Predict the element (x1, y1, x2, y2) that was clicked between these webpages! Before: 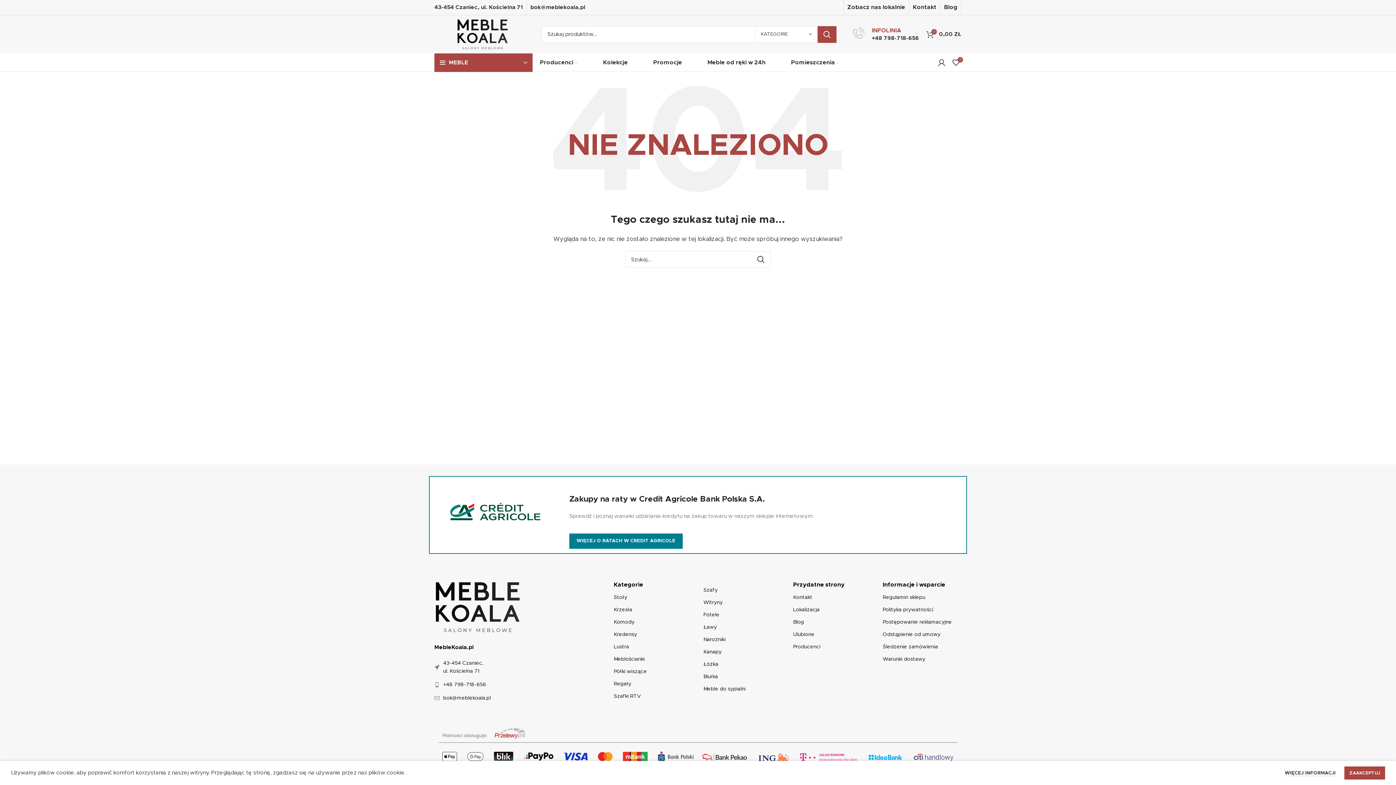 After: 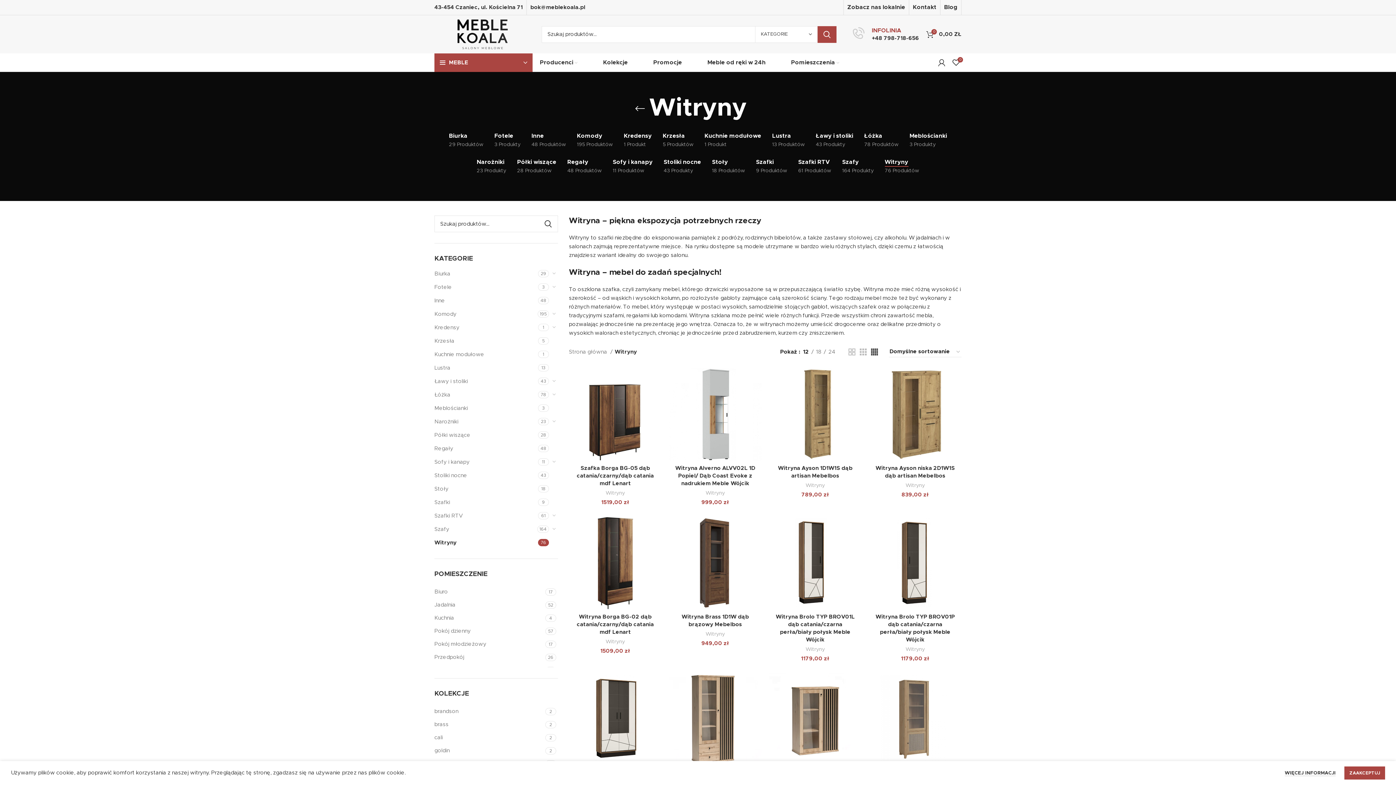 Action: bbox: (703, 596, 782, 609) label: Witryny